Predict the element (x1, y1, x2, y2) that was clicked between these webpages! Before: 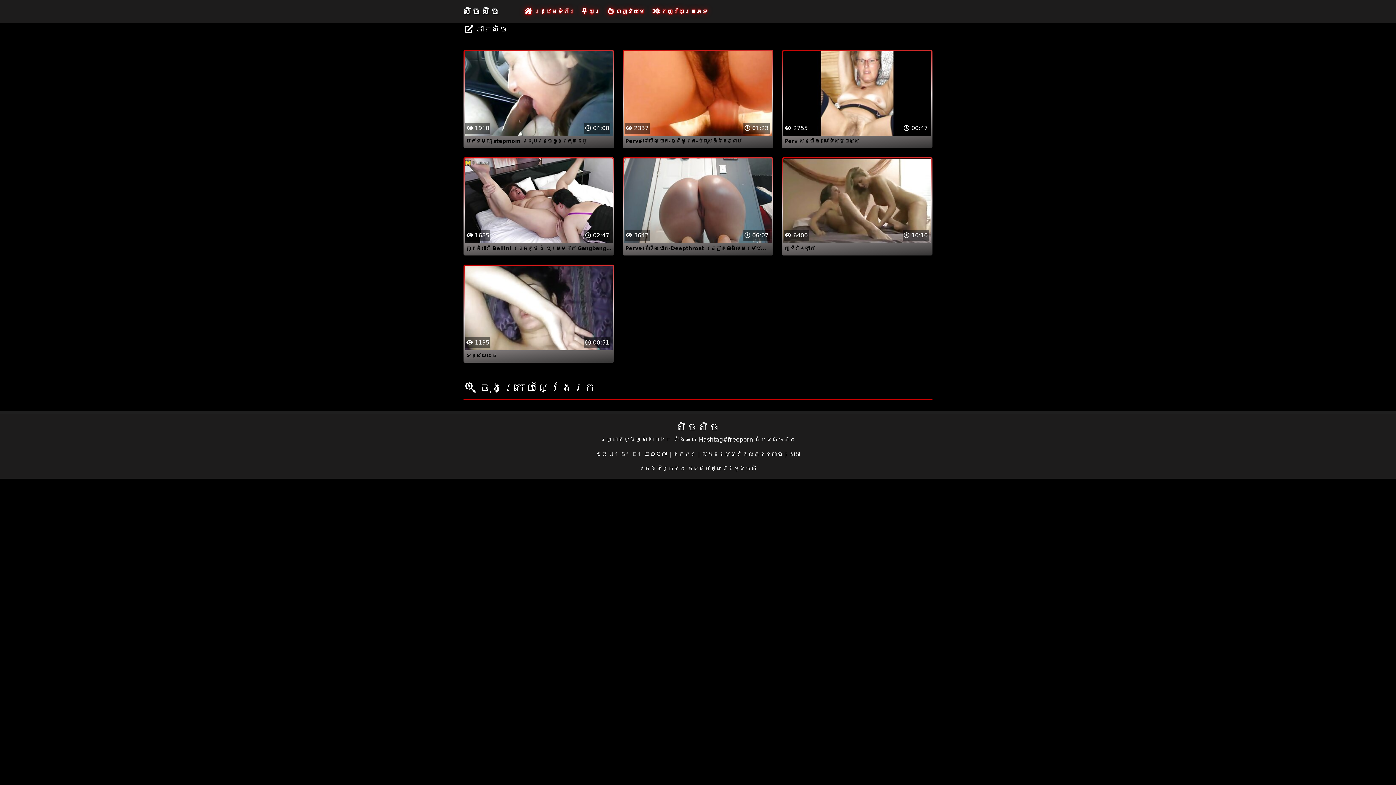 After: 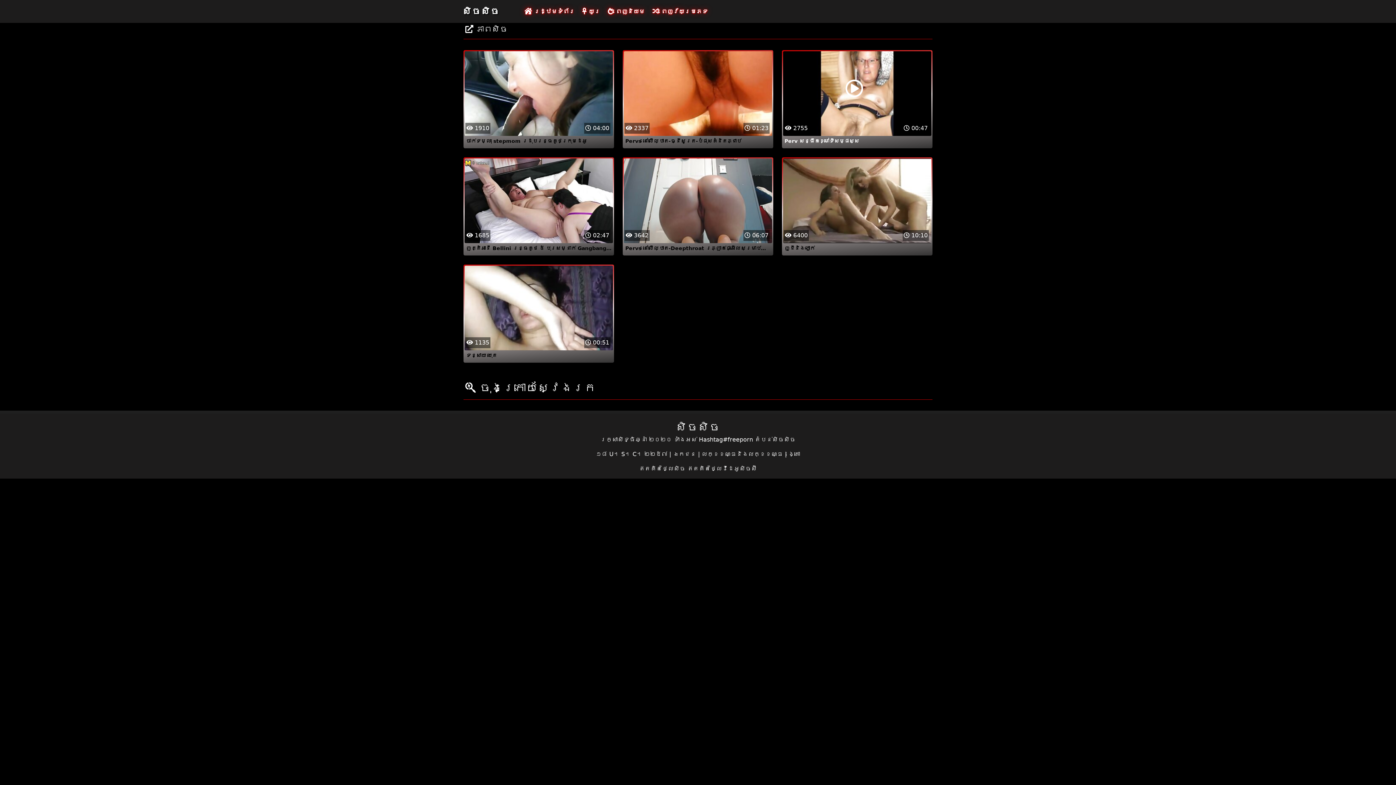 Action: bbox: (782, 89, 932, 145) label:  00:47
 2755
Perv សន្ធឹកខ្មៅទីសម្ផស្ស